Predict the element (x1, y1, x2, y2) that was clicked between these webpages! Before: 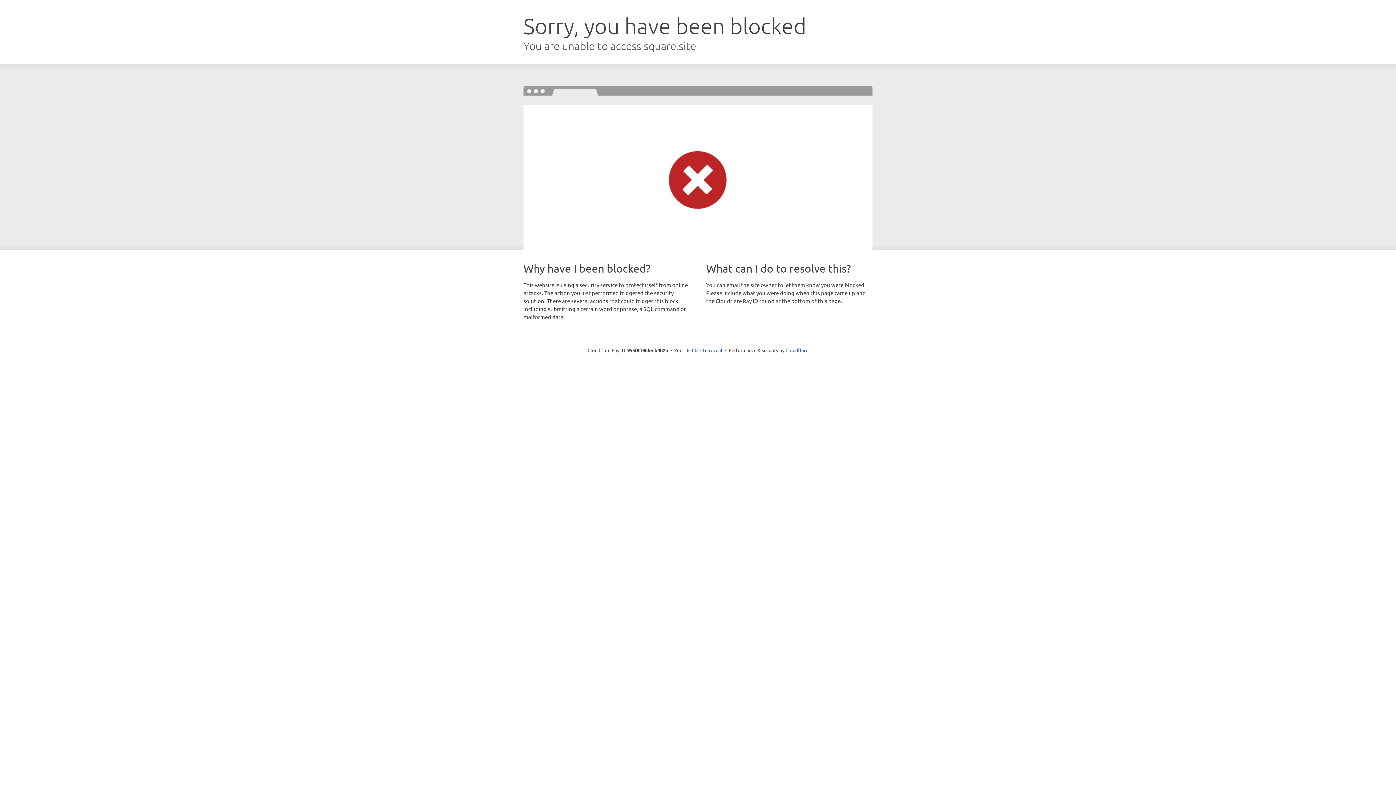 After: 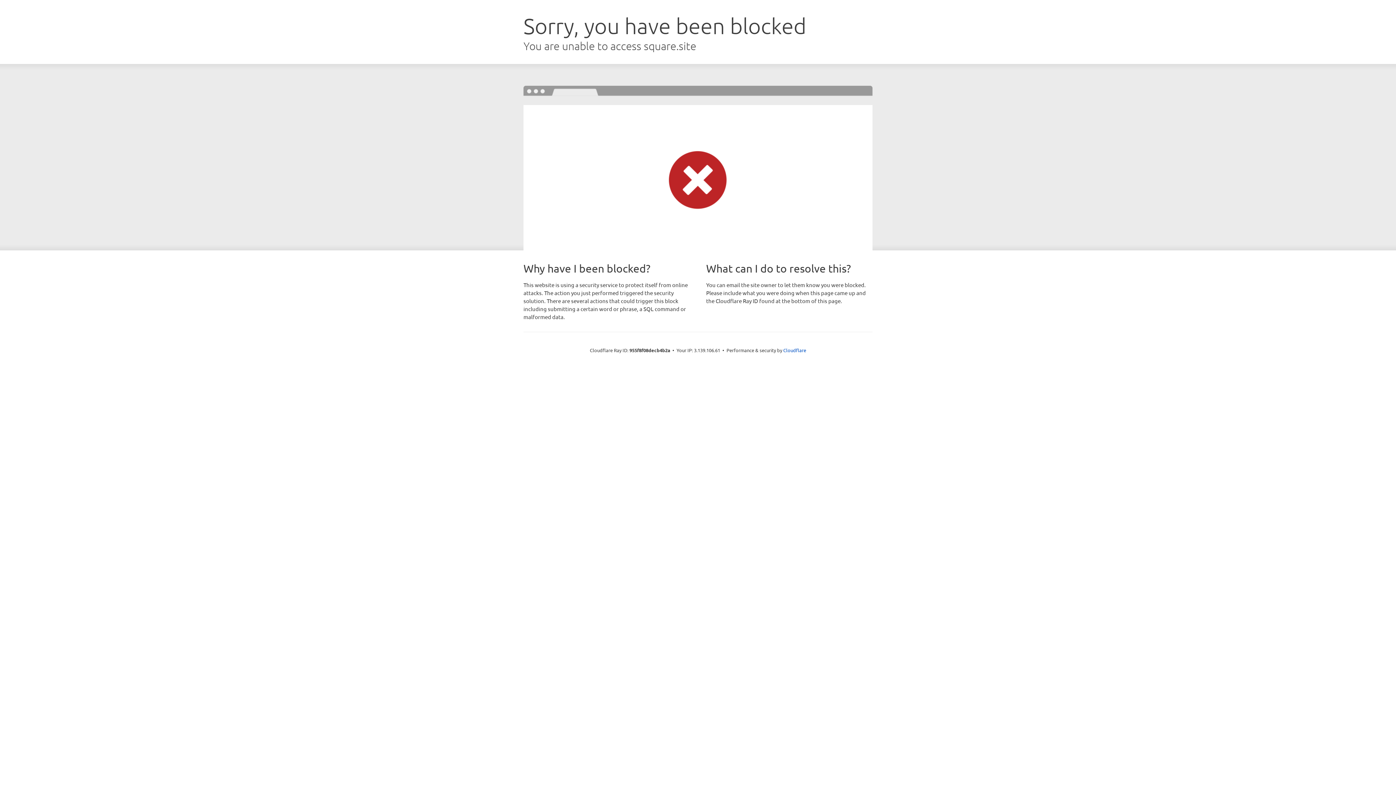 Action: bbox: (692, 346, 722, 353) label: Click to reveal